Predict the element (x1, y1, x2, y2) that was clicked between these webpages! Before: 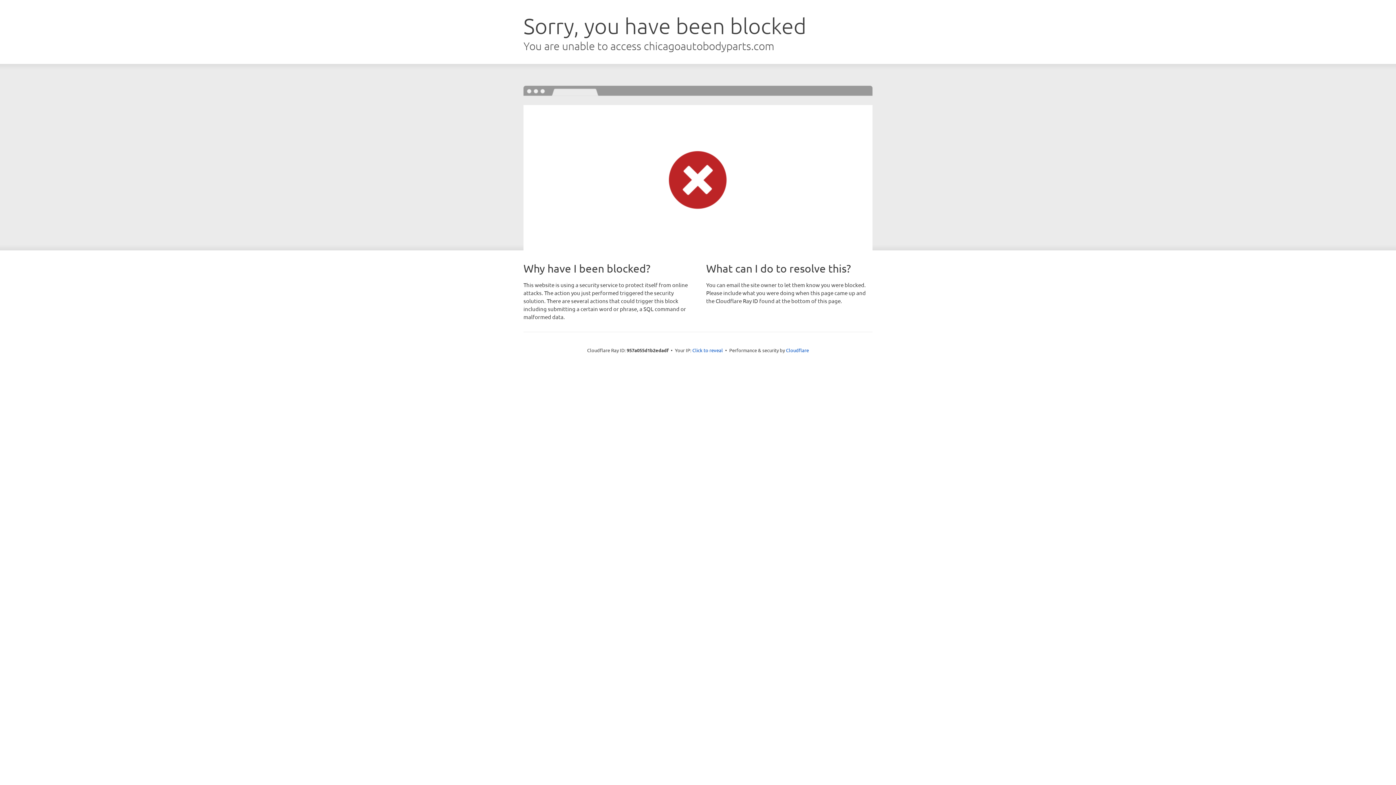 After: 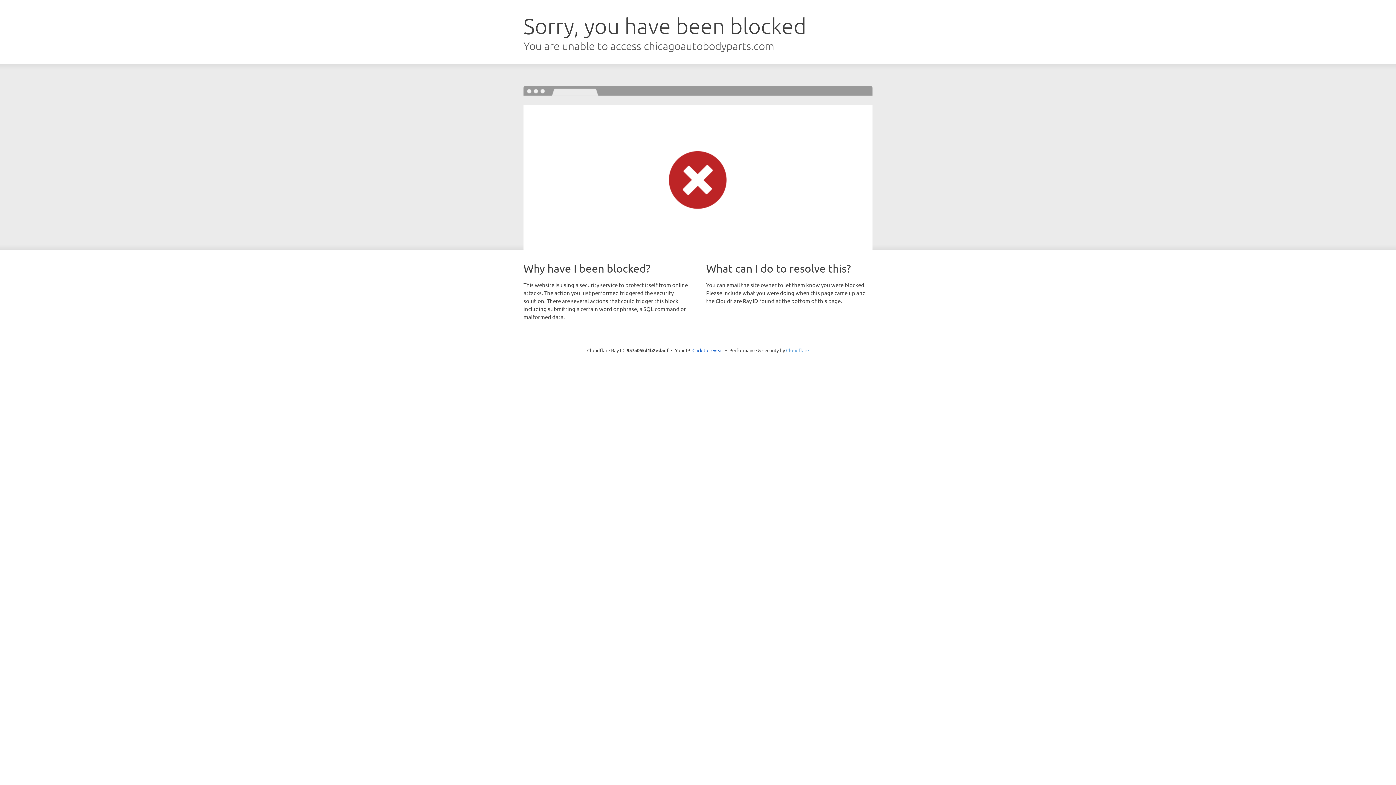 Action: bbox: (786, 347, 809, 353) label: Cloudflare